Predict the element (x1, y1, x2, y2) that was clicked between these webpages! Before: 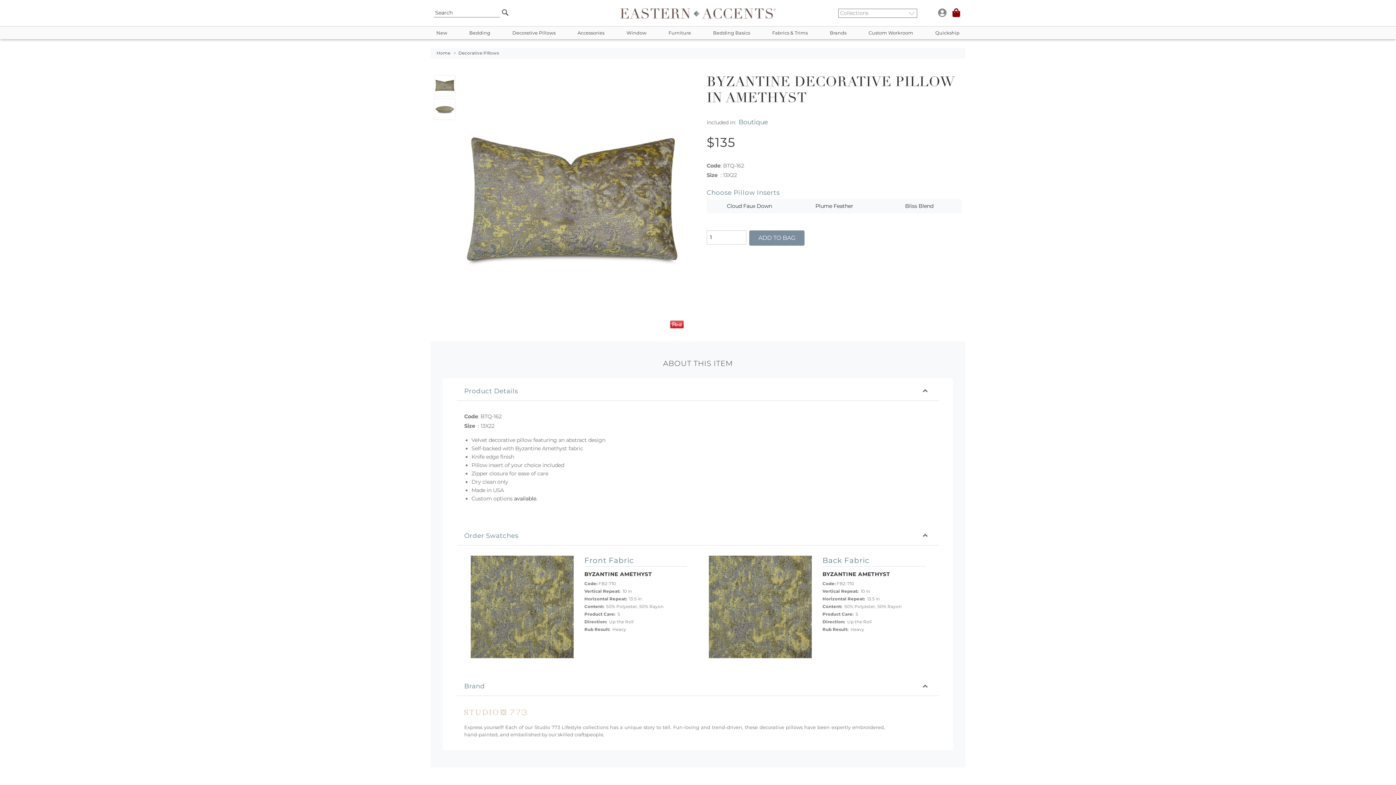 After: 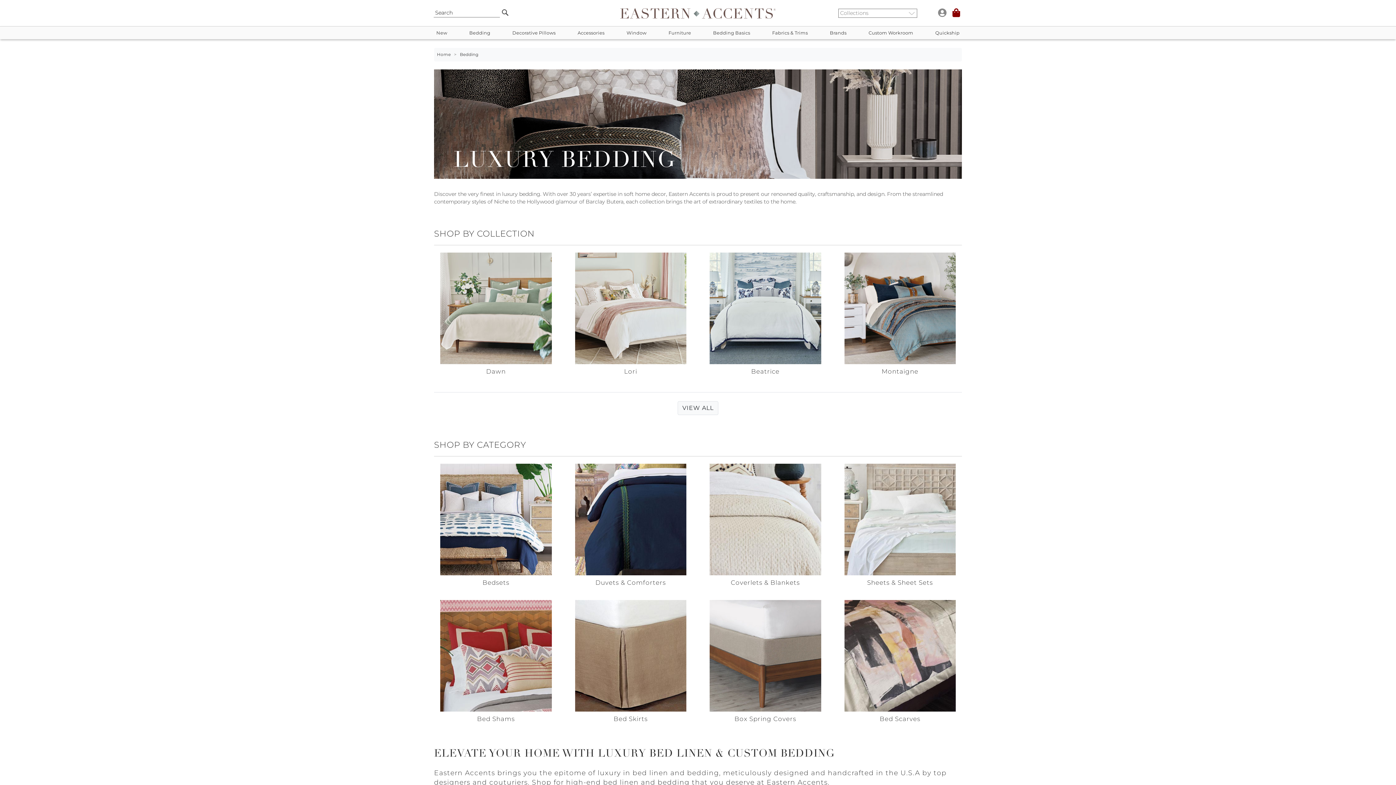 Action: label: Bedding bbox: (458, 26, 501, 39)